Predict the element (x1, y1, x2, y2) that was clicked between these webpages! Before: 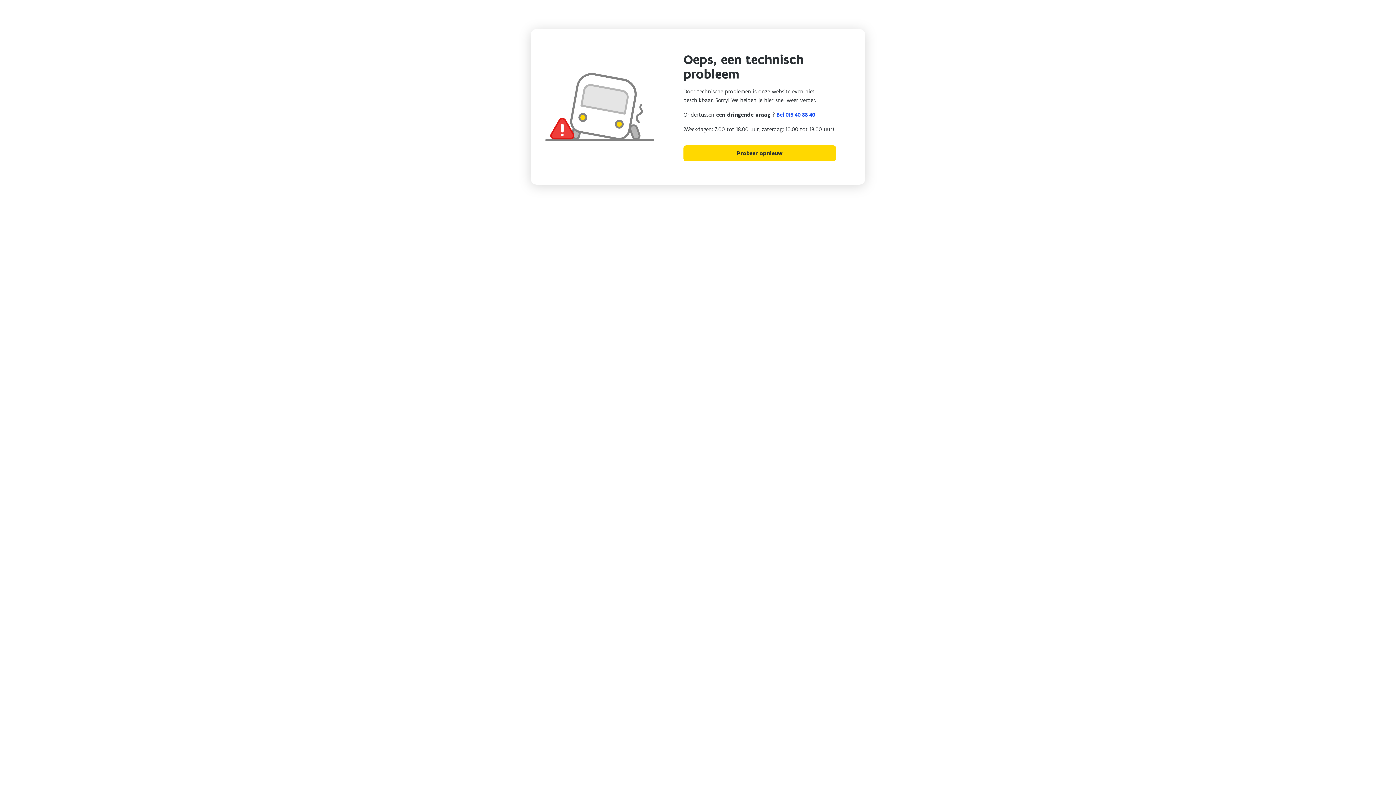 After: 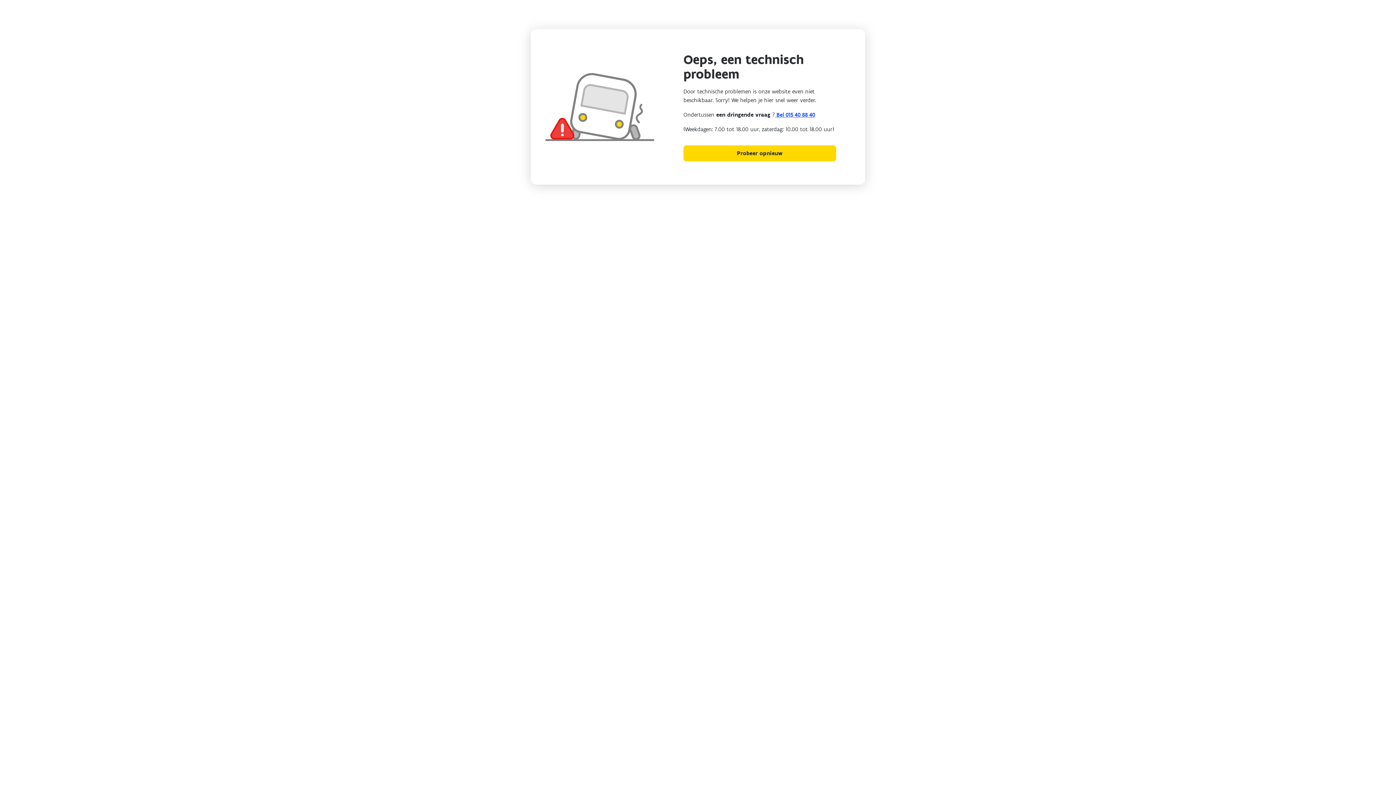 Action: label: Probeer opnieuw bbox: (683, 145, 836, 161)